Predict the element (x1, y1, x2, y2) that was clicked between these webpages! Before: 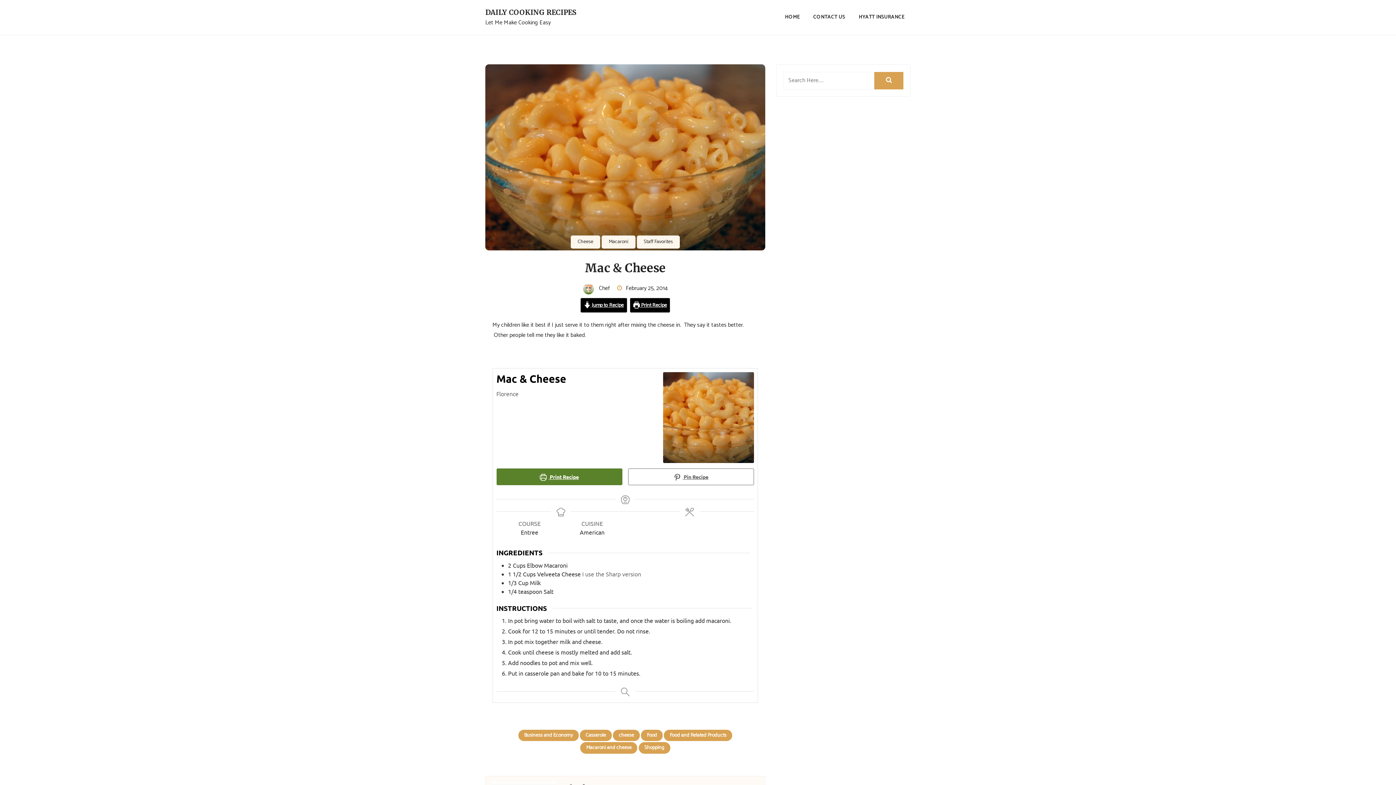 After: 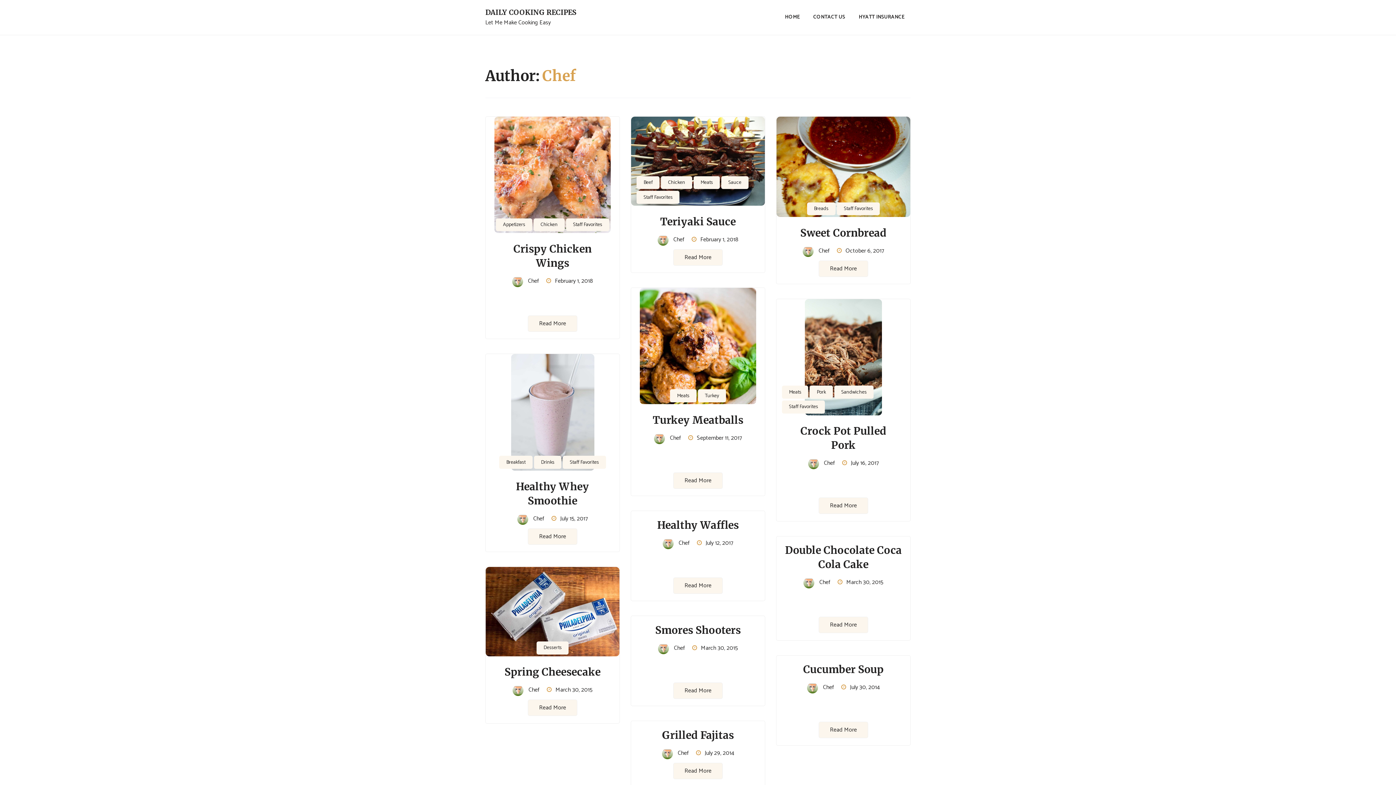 Action: bbox: (583, 283, 610, 298) label:  Chef